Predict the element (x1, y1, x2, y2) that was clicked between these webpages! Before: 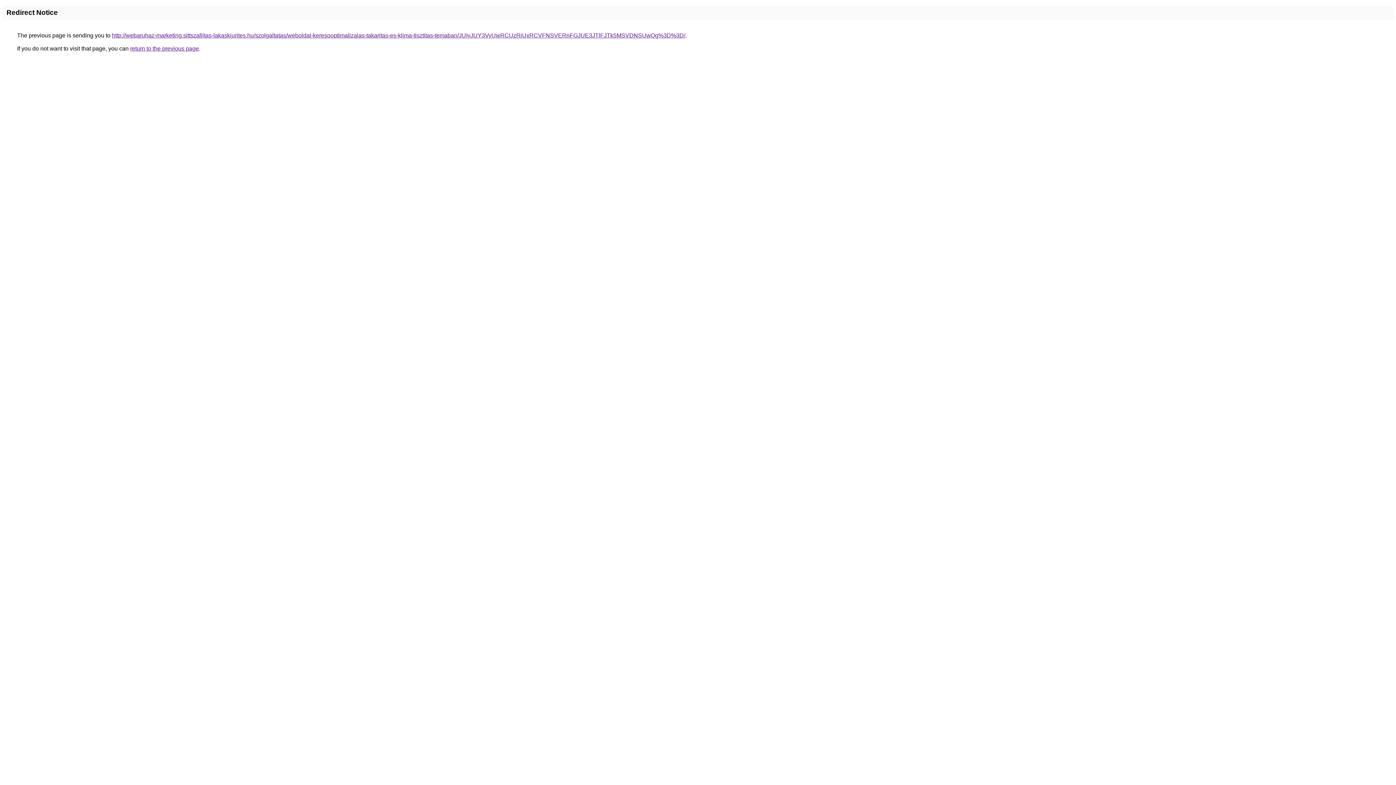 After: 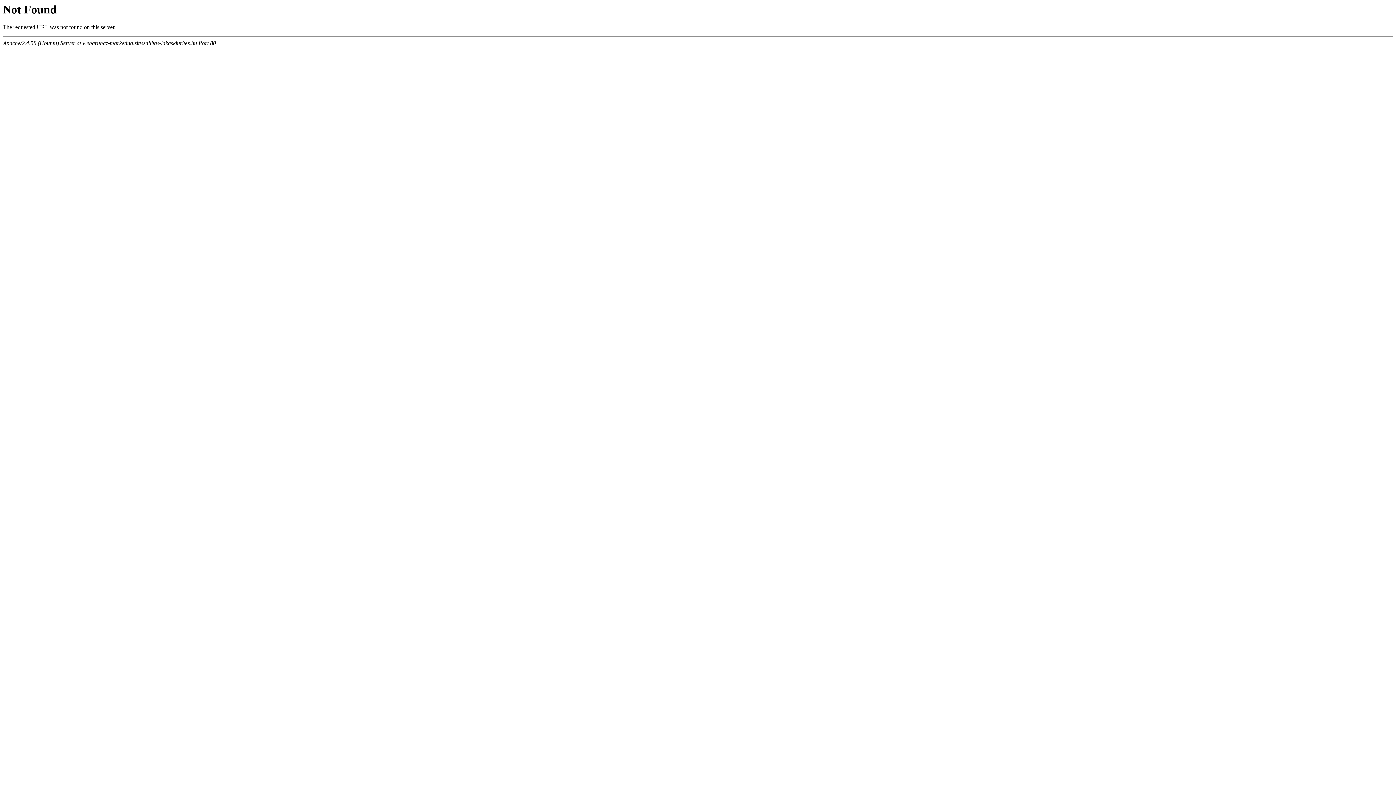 Action: label: http://webaruhaz-marketing.sittszallitas-lakaskiurites.hu/szolgaltatas/weboldal-keresooptimalizalas-takaritas-es-klima-tisztitas-temaban/JUIyJUY3VyUwRCUzRiUxRCVFNSVERnFGJUE3JTlFJTk5MSVDNSUwQg%3D%3D/ bbox: (112, 32, 685, 38)